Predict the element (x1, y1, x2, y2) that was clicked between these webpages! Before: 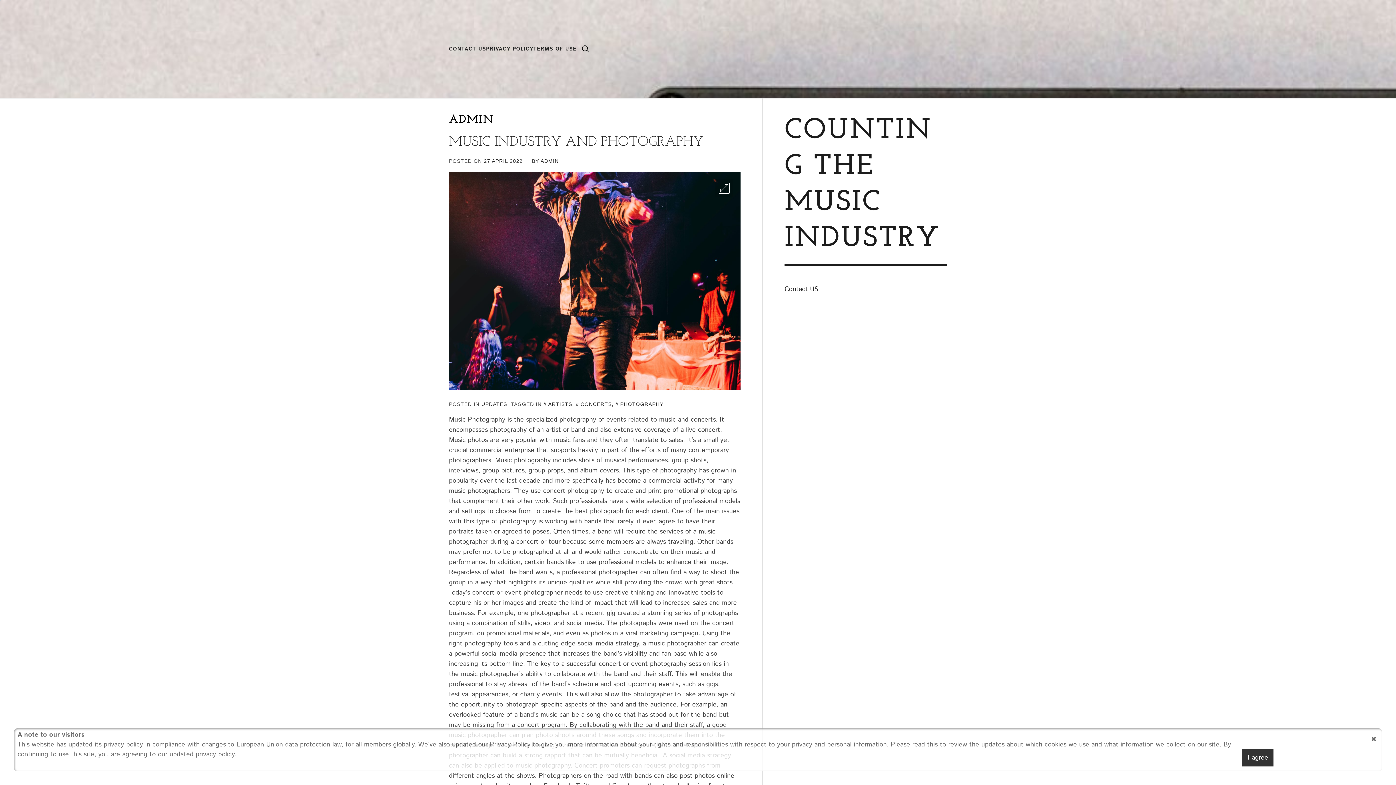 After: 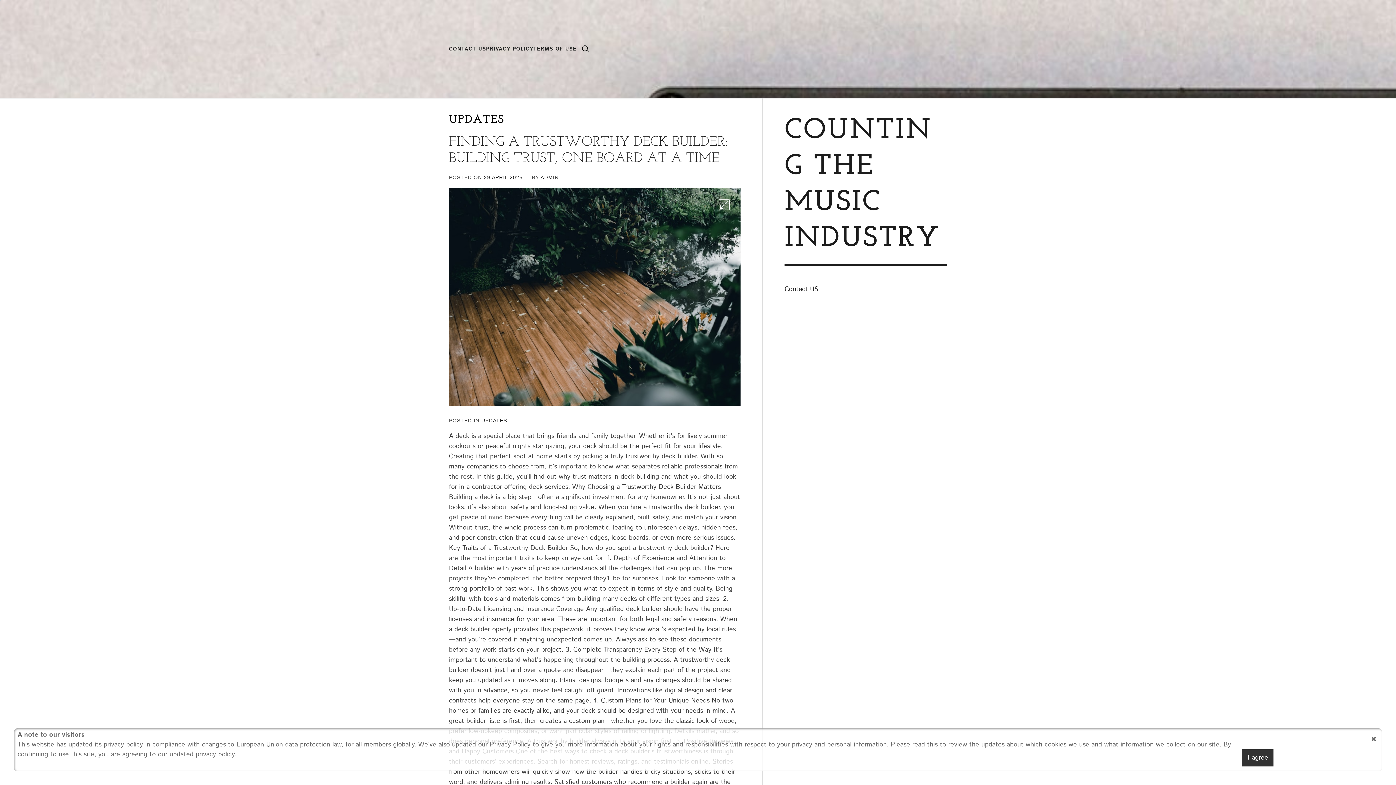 Action: bbox: (481, 401, 507, 407) label: UPDATES